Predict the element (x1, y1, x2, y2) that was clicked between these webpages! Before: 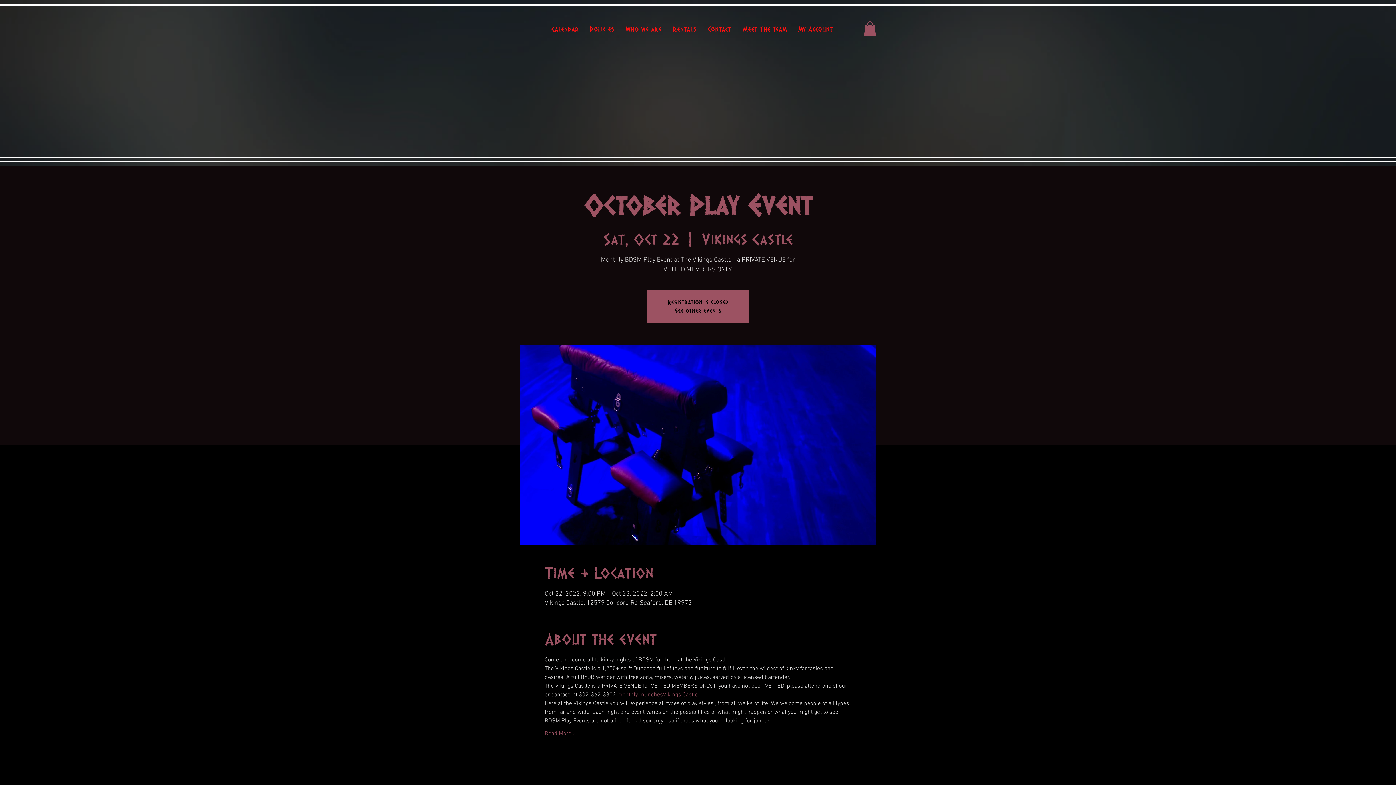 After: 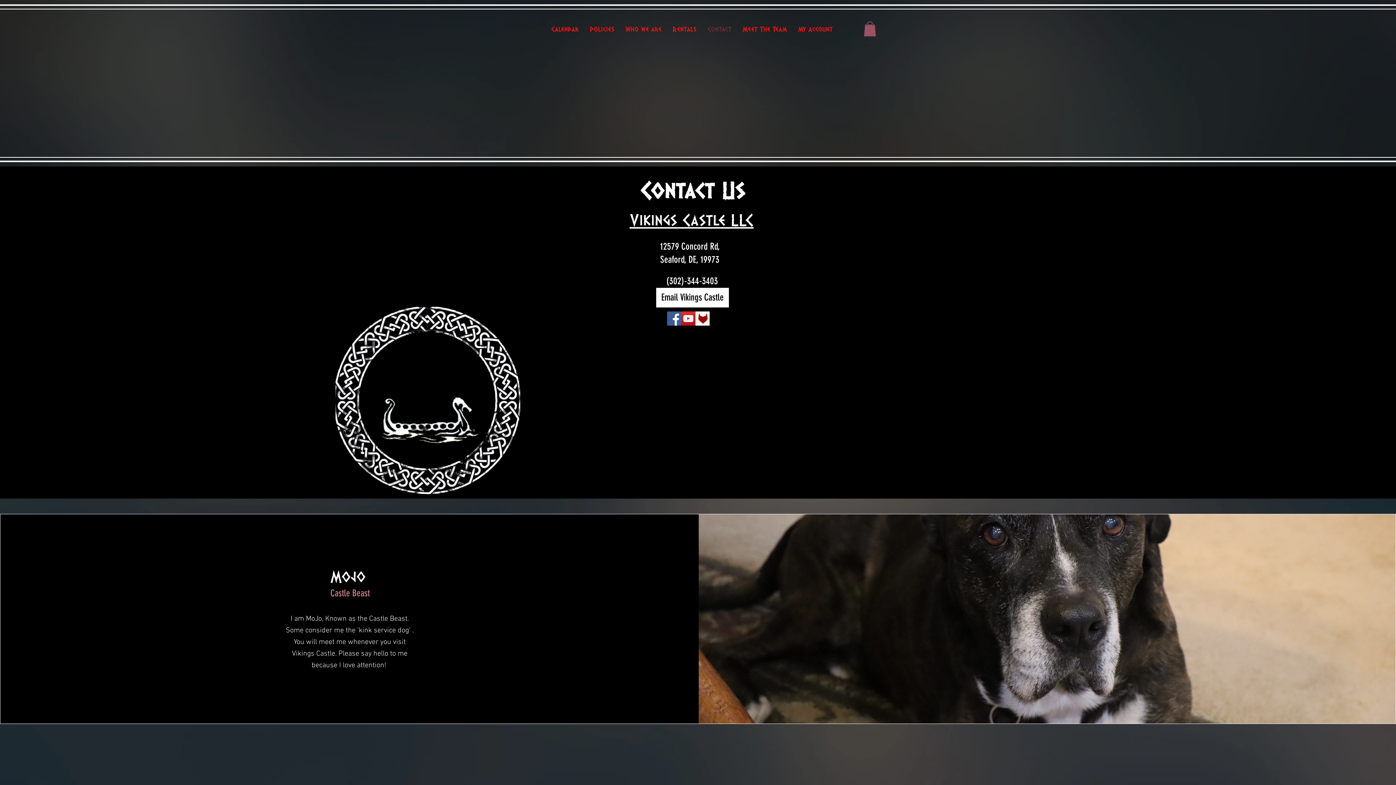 Action: label: Contact bbox: (702, 13, 737, 45)